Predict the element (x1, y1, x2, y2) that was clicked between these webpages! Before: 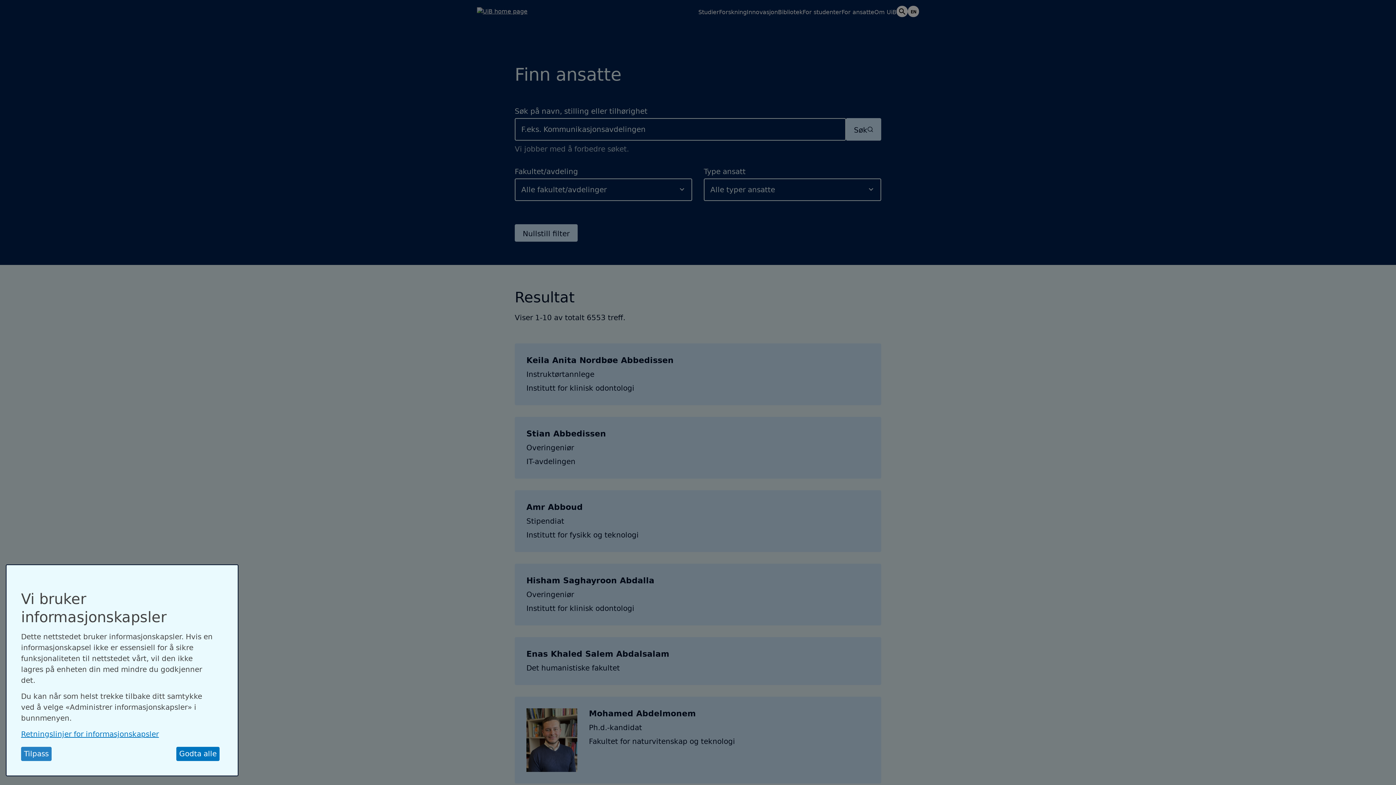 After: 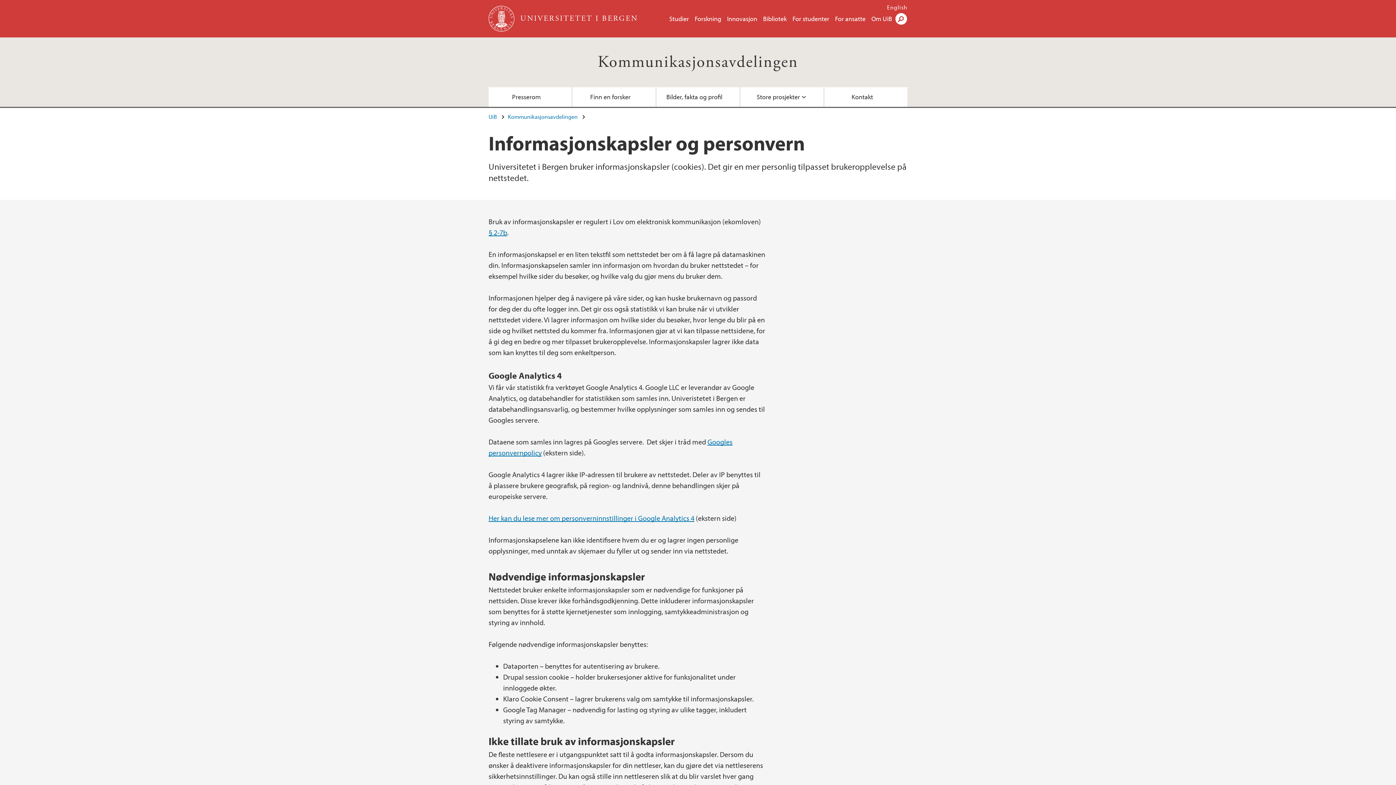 Action: bbox: (21, 730, 158, 738) label: Retningslinjer for informasjonskapsler